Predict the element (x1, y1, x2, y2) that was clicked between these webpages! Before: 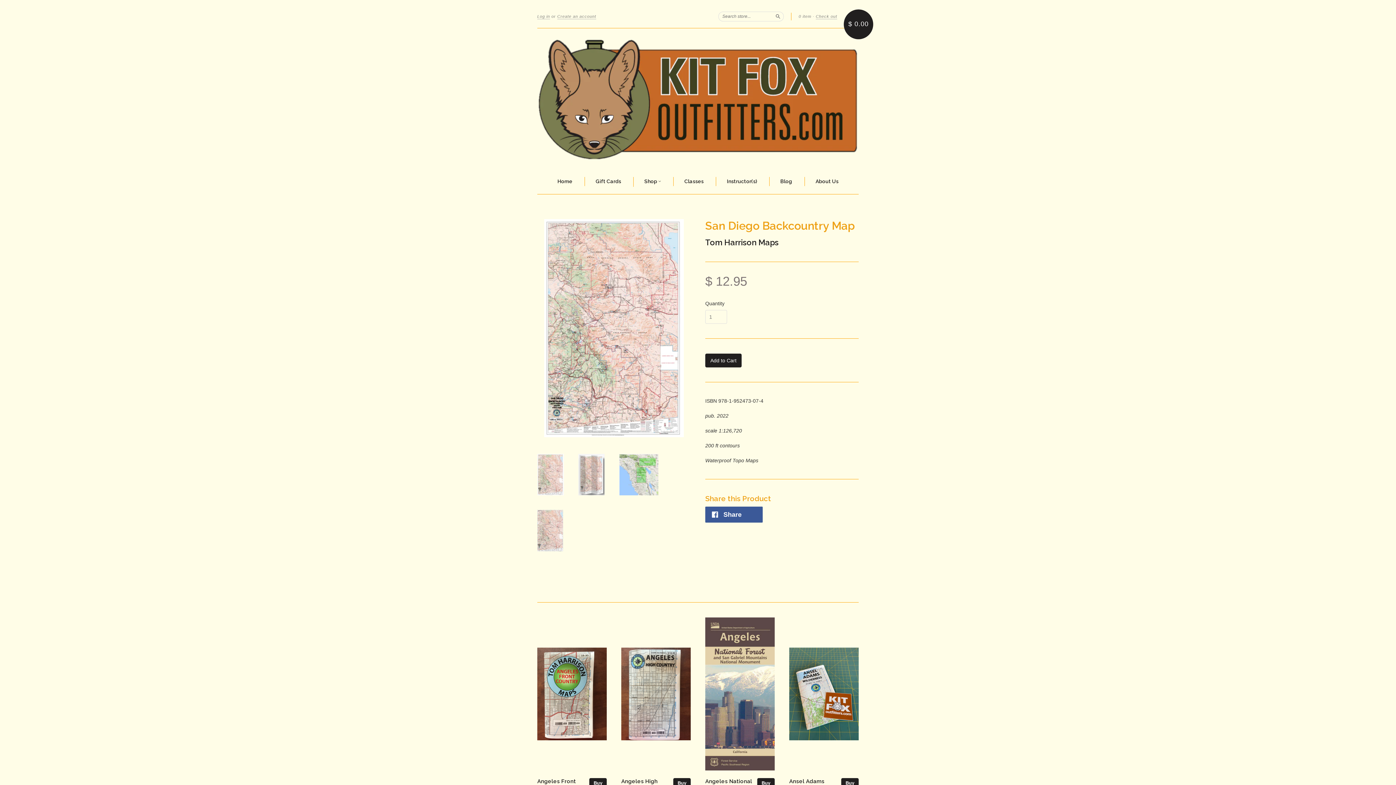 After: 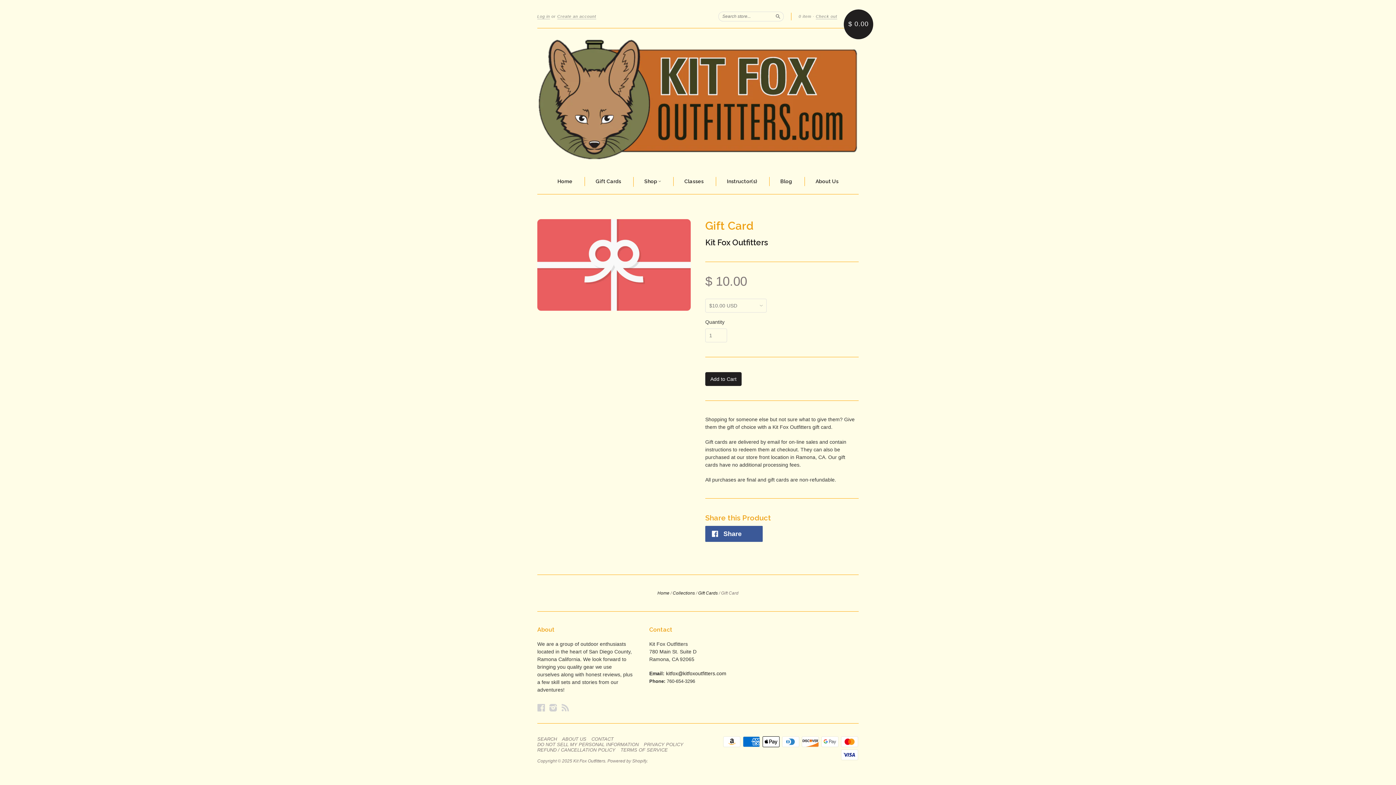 Action: label: Gift Cards bbox: (595, 177, 621, 185)